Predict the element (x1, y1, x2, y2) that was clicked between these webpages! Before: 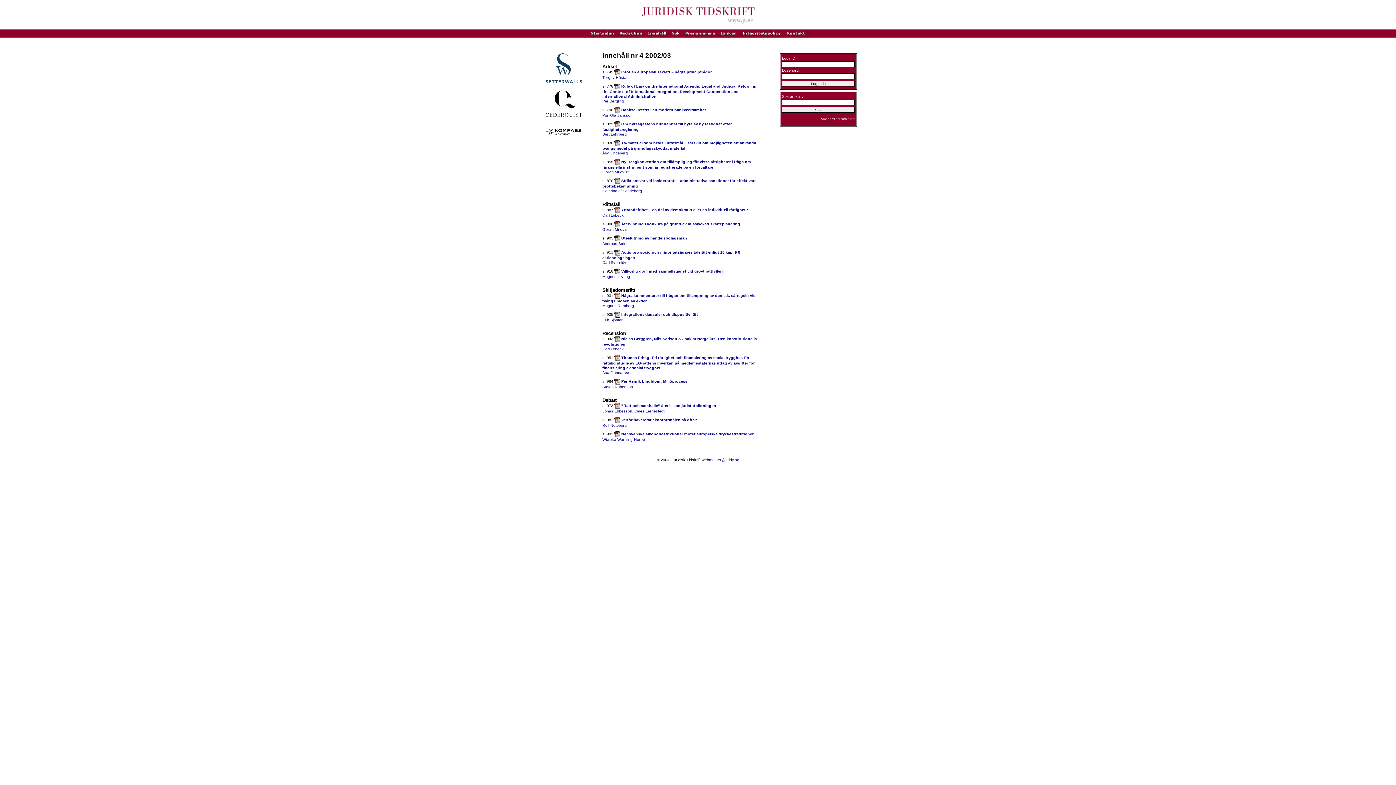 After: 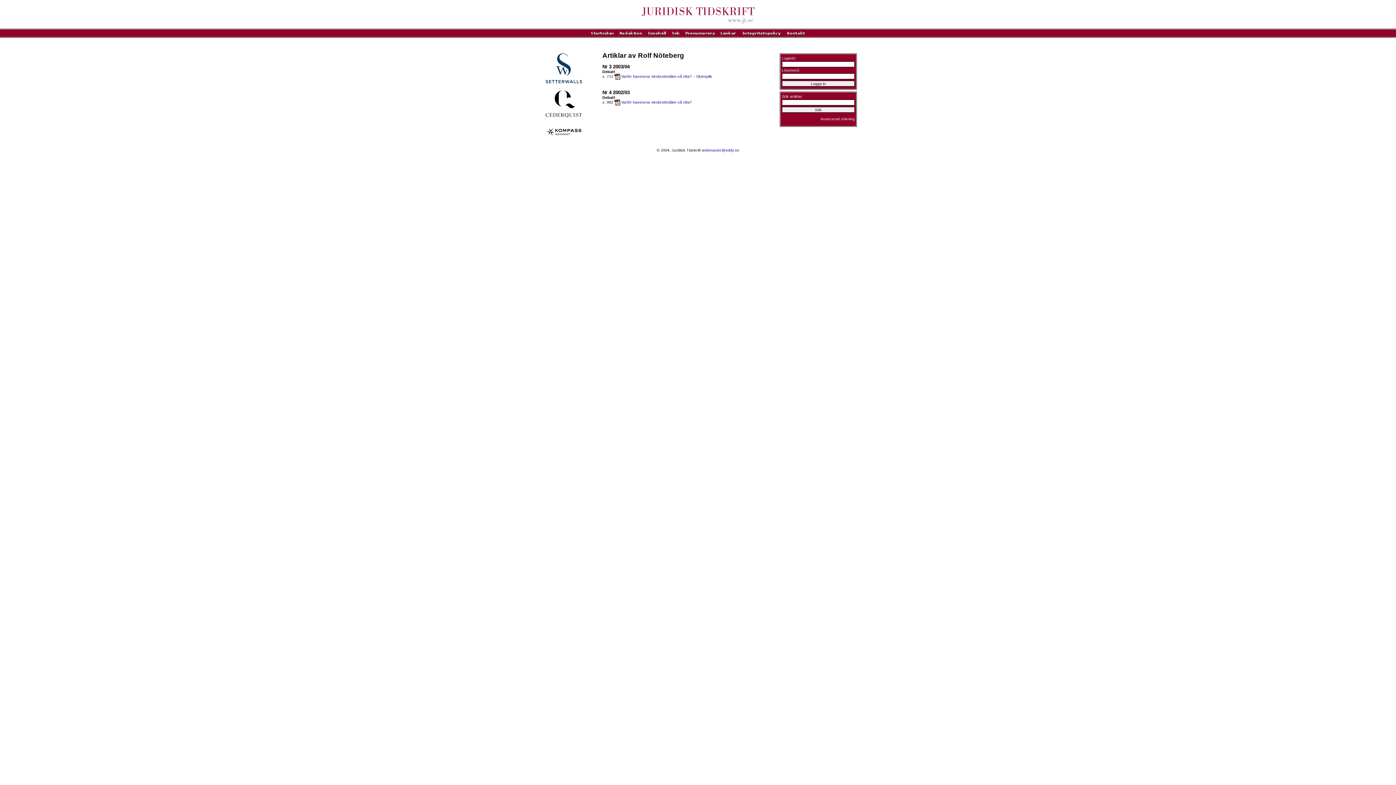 Action: bbox: (602, 423, 626, 427) label: Rolf Nöteberg